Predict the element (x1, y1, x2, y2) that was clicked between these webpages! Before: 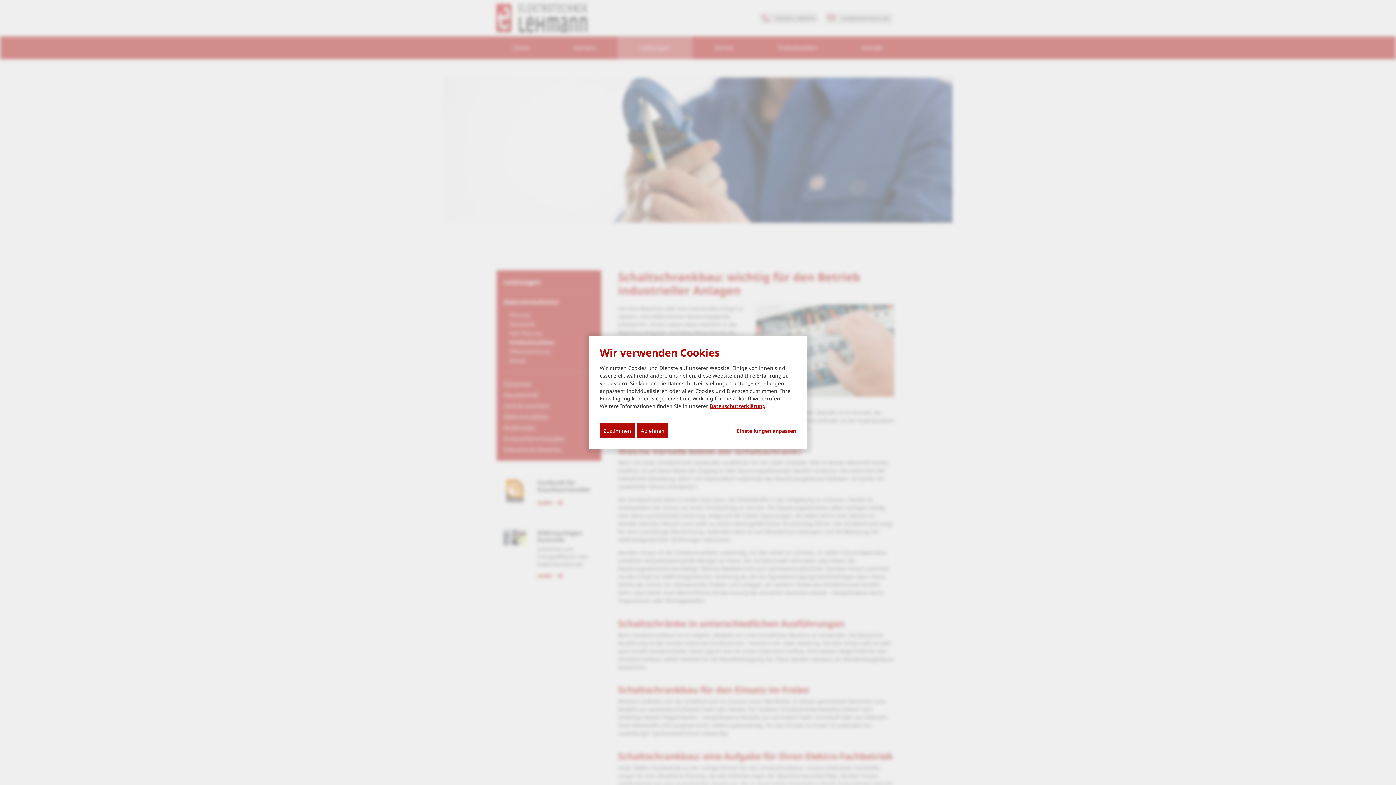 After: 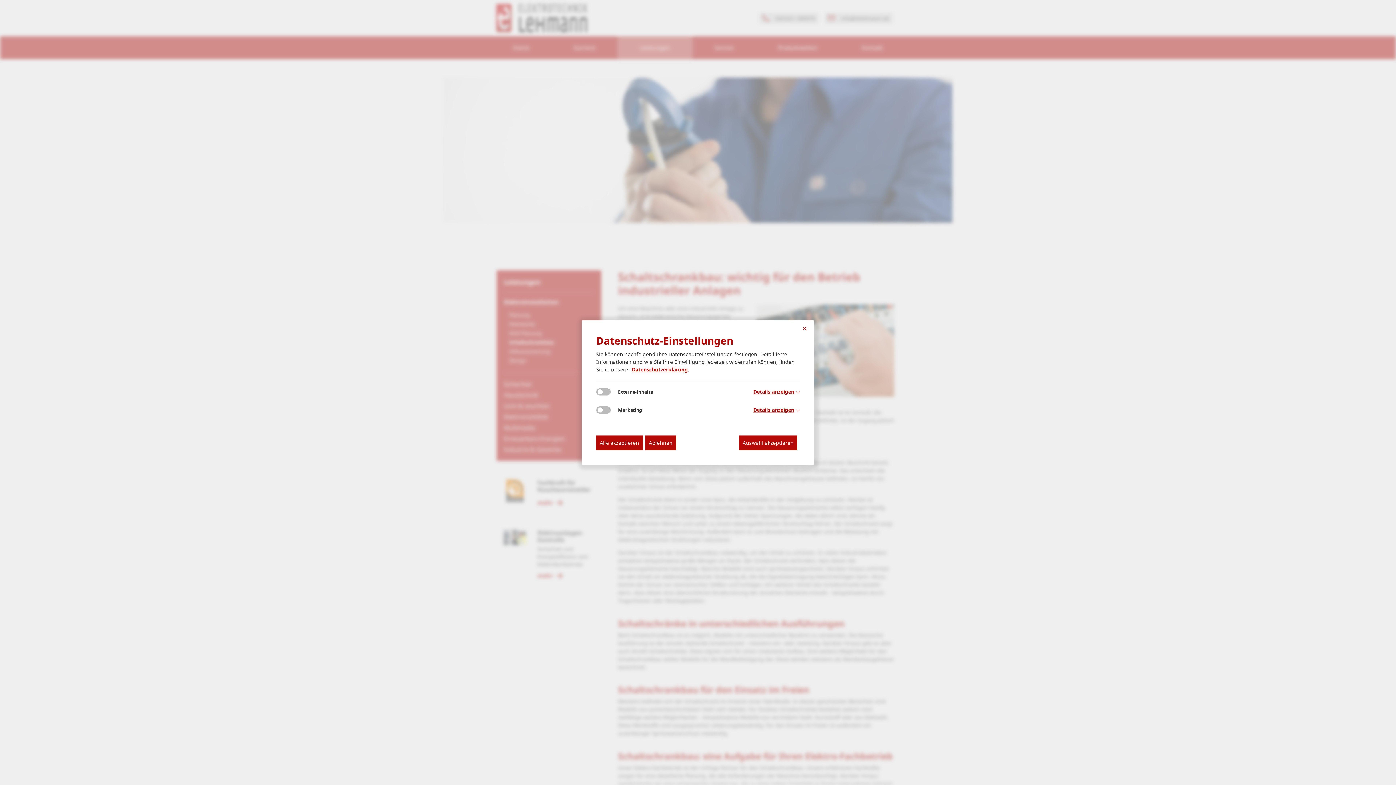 Action: bbox: (737, 427, 796, 434) label: Einstellungen anpassen...